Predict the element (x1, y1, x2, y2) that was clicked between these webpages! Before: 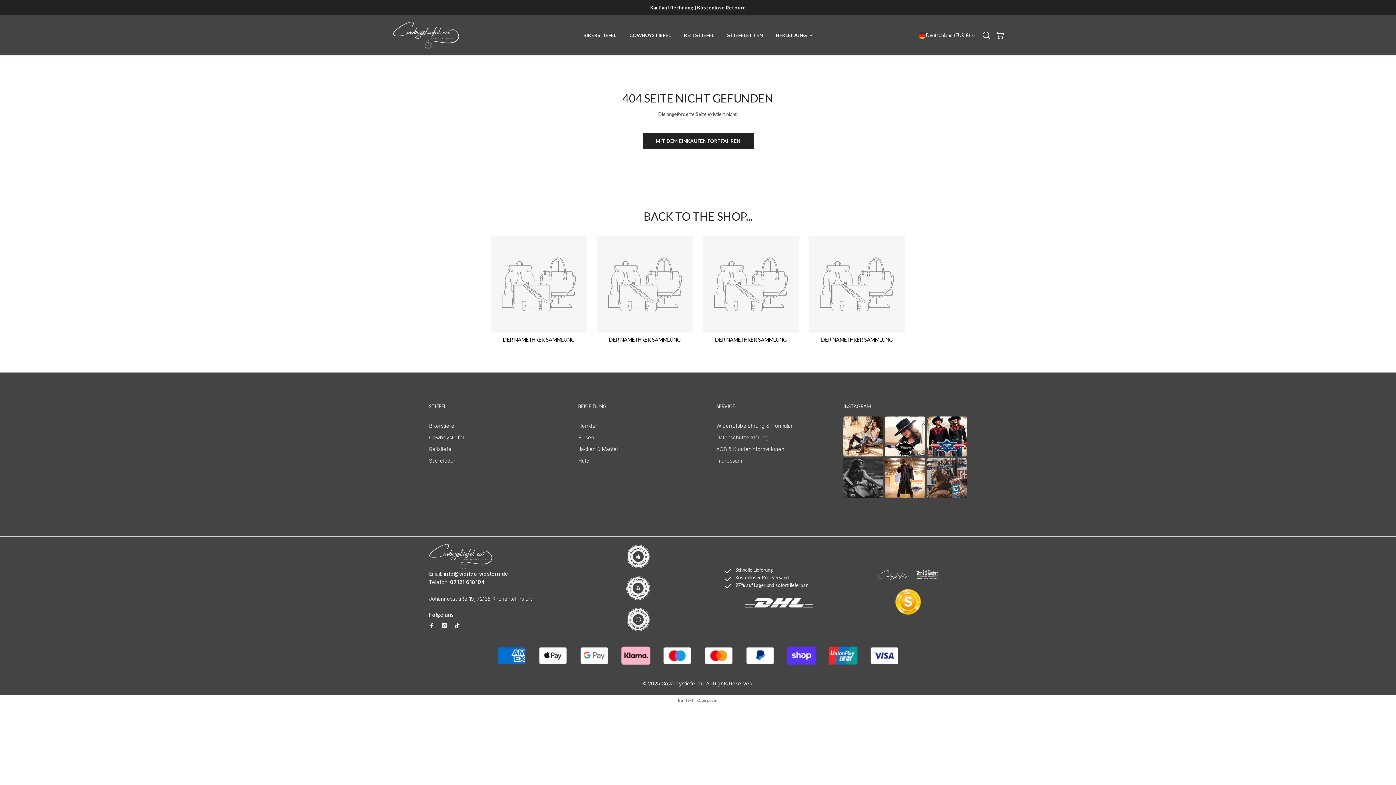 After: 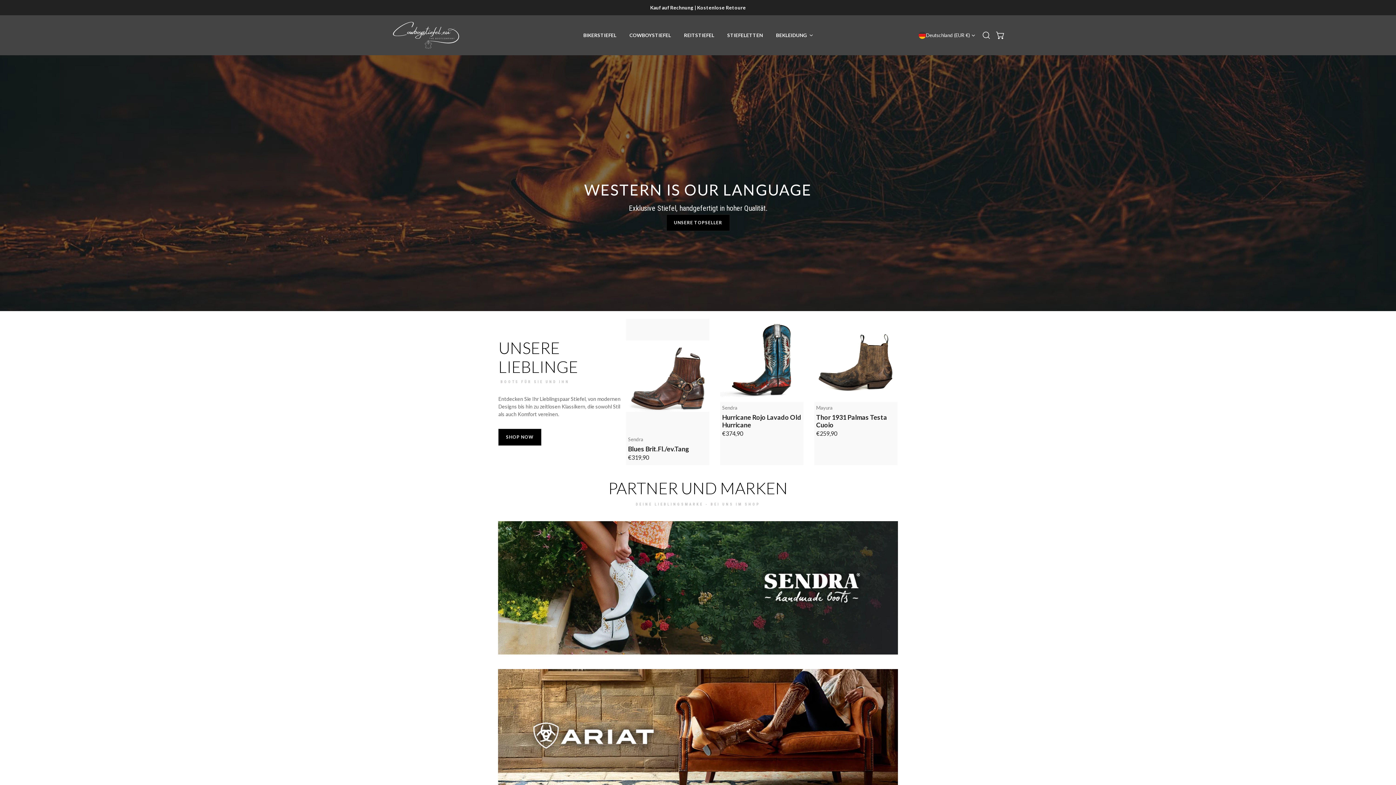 Action: bbox: (392, 21, 460, 48)